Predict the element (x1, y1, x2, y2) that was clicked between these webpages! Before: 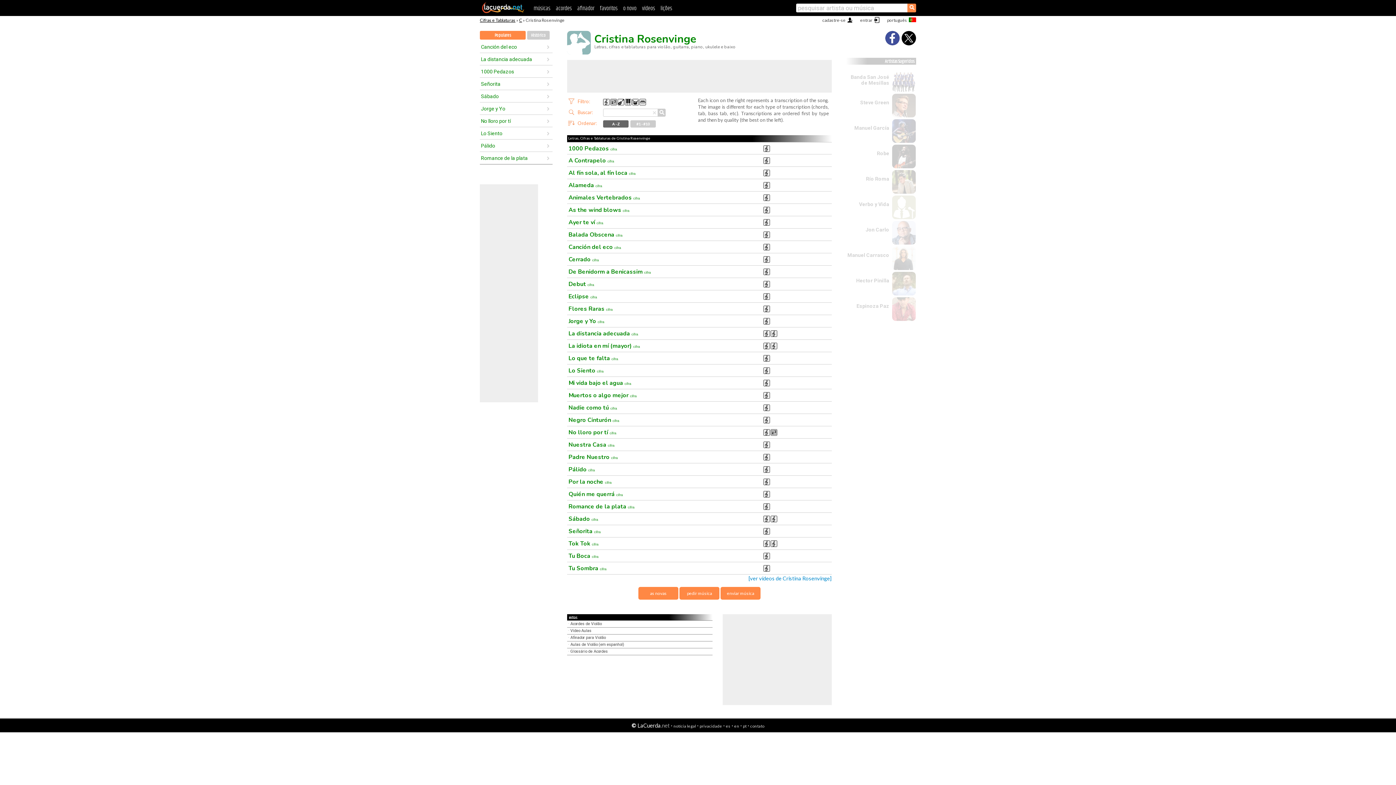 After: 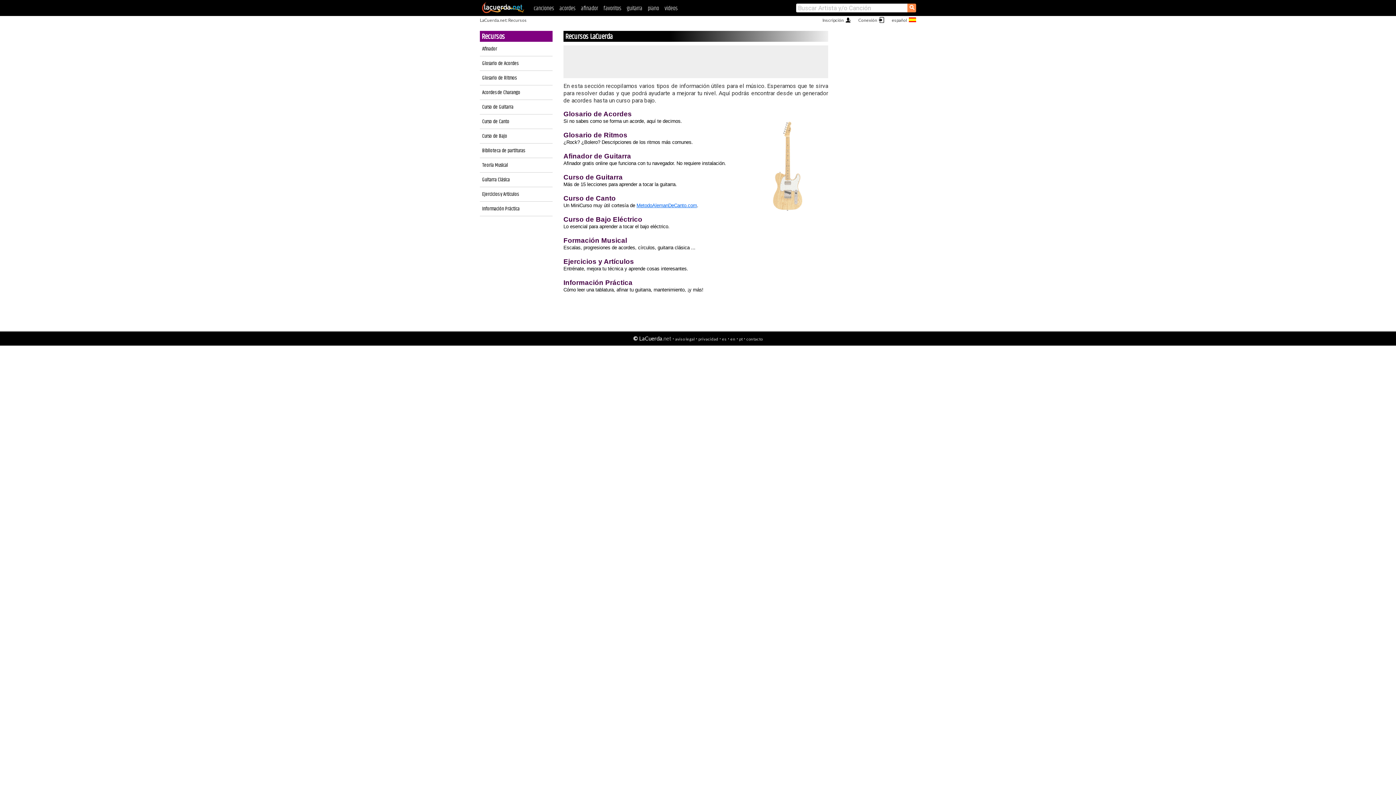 Action: label: lições bbox: (660, 4, 672, 13)